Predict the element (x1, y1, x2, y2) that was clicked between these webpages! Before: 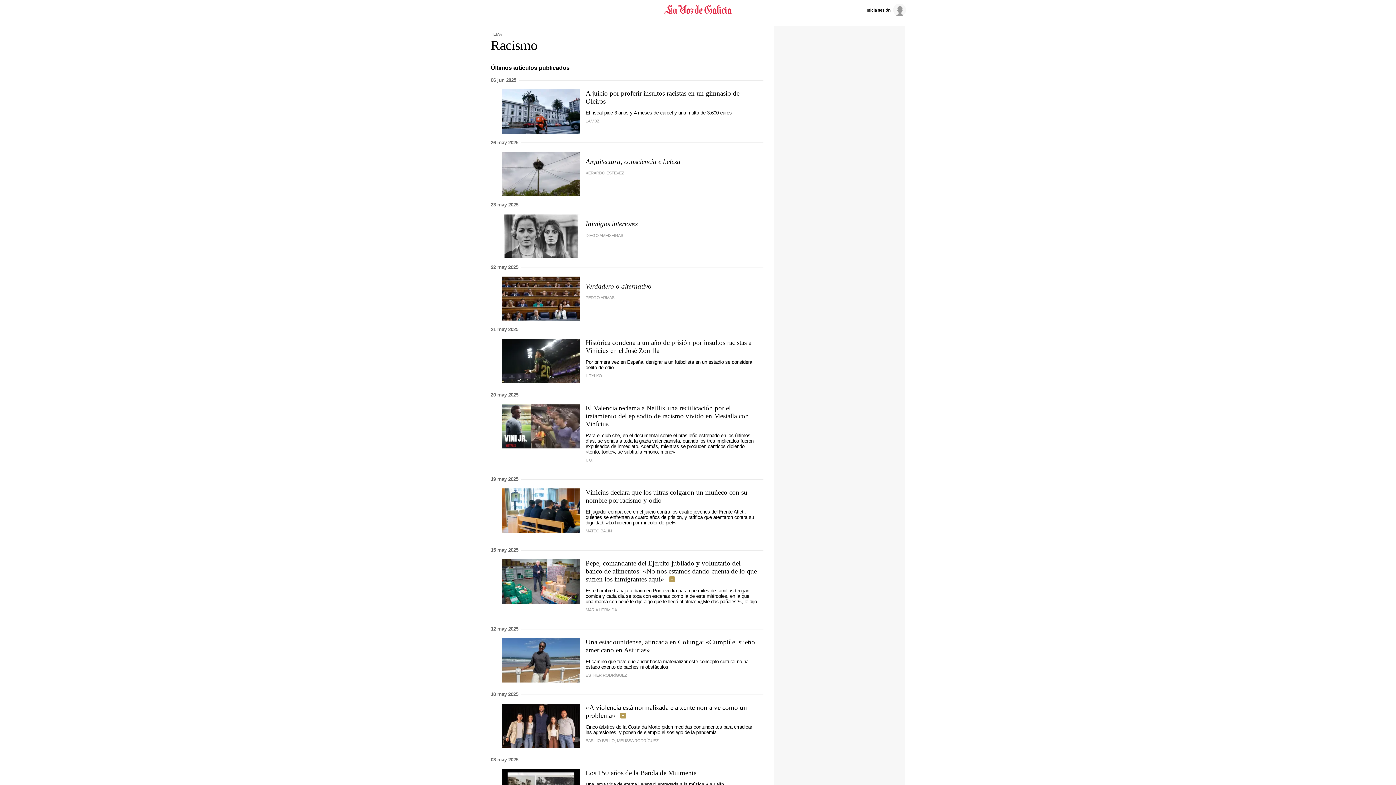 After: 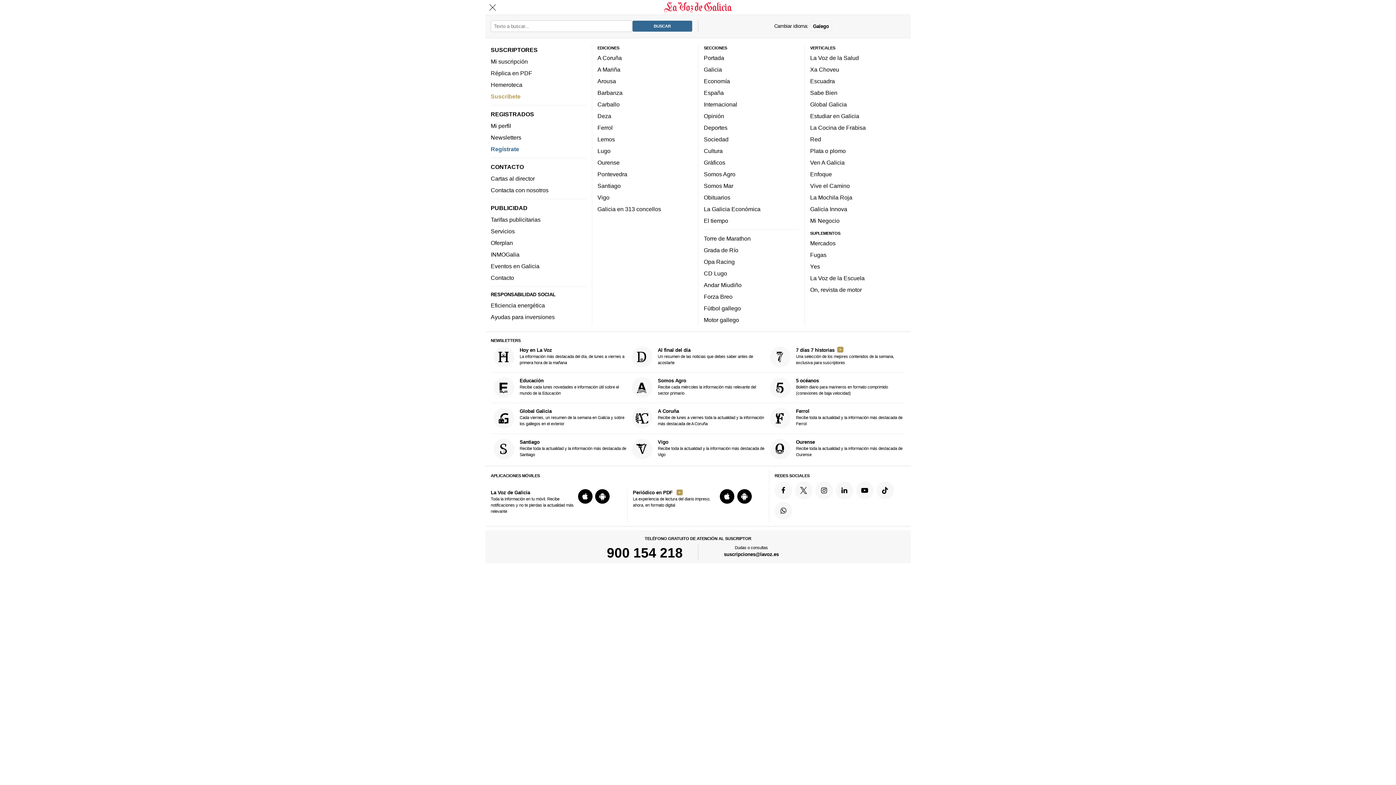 Action: label: Menu bbox: (488, 2, 502, 17)